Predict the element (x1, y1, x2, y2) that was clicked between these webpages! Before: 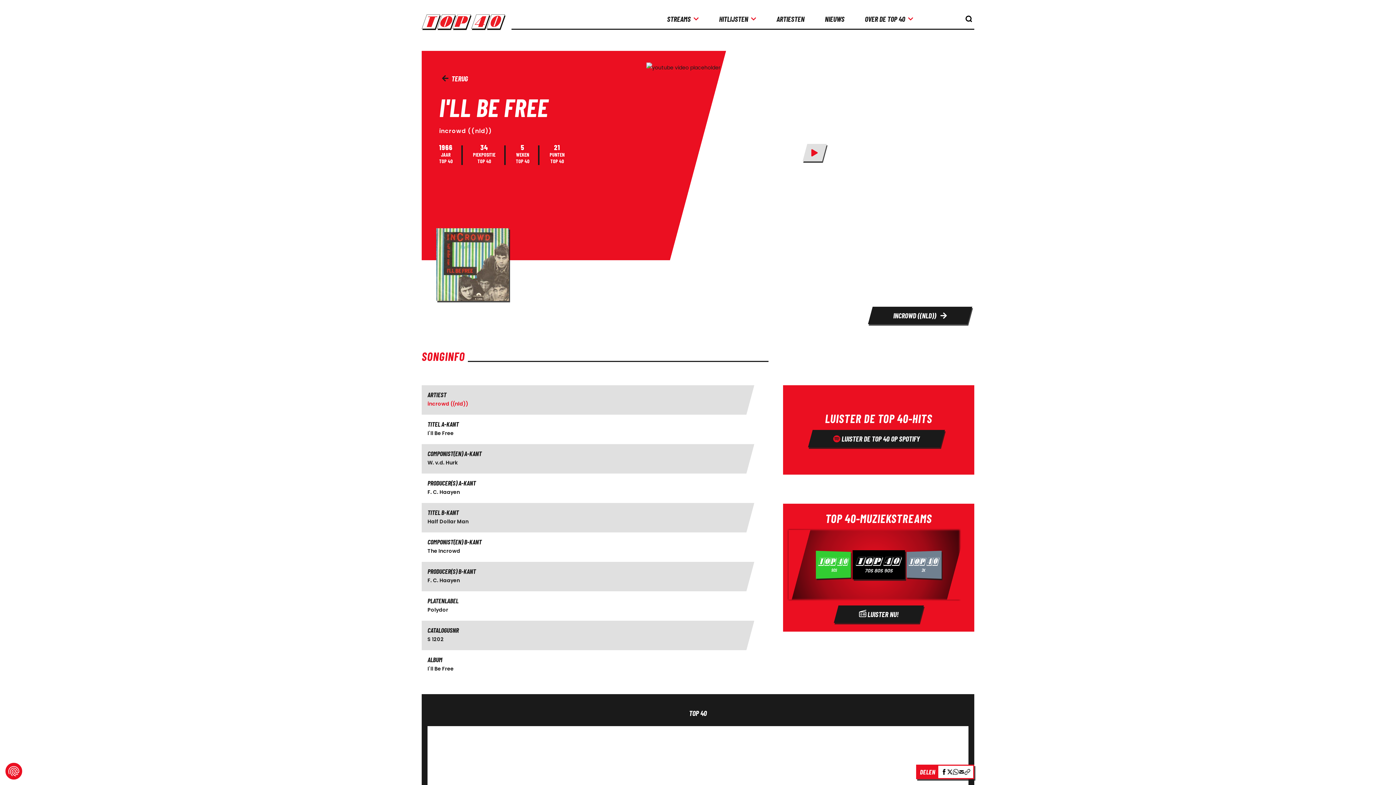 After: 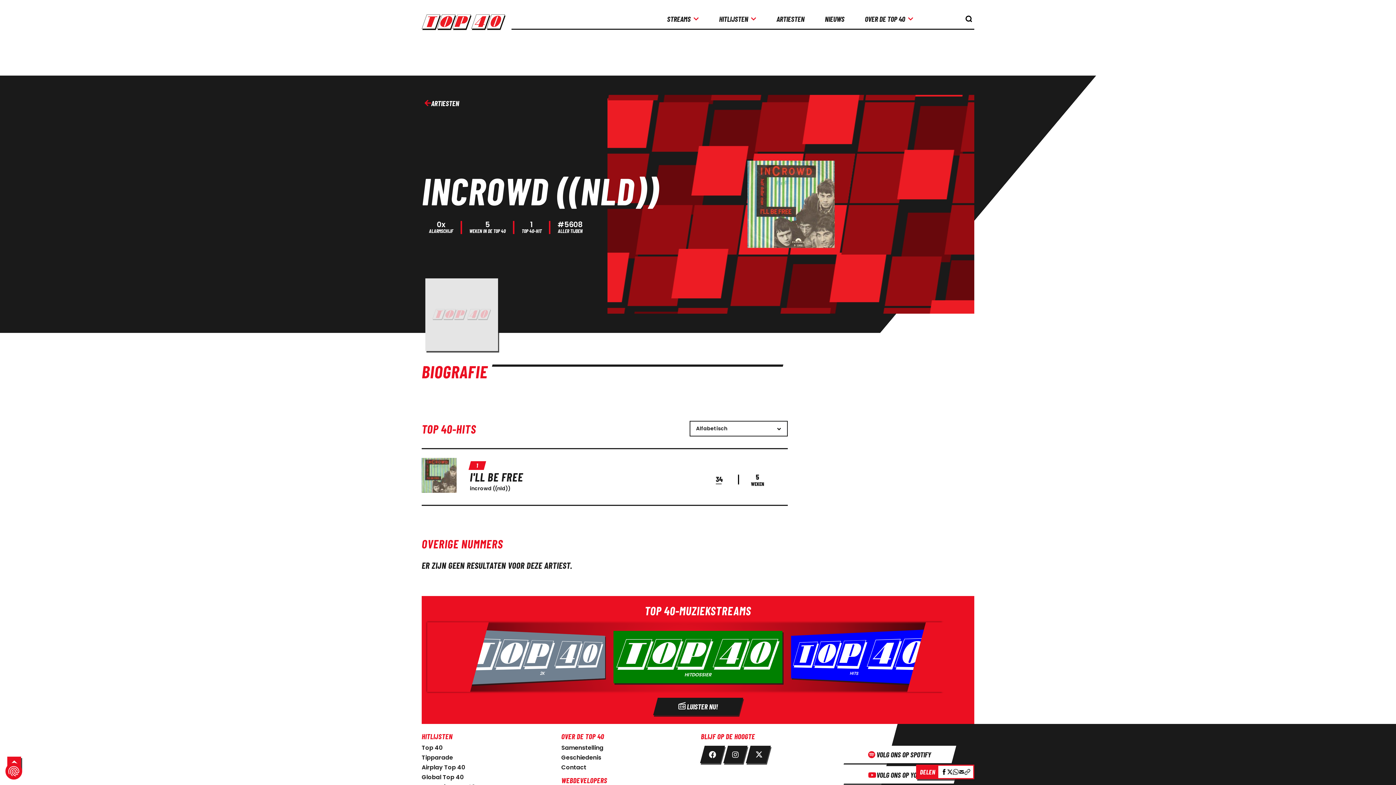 Action: bbox: (427, 400, 468, 407) label: artiestenInCrowd ((NLD)) - I'll Be Free